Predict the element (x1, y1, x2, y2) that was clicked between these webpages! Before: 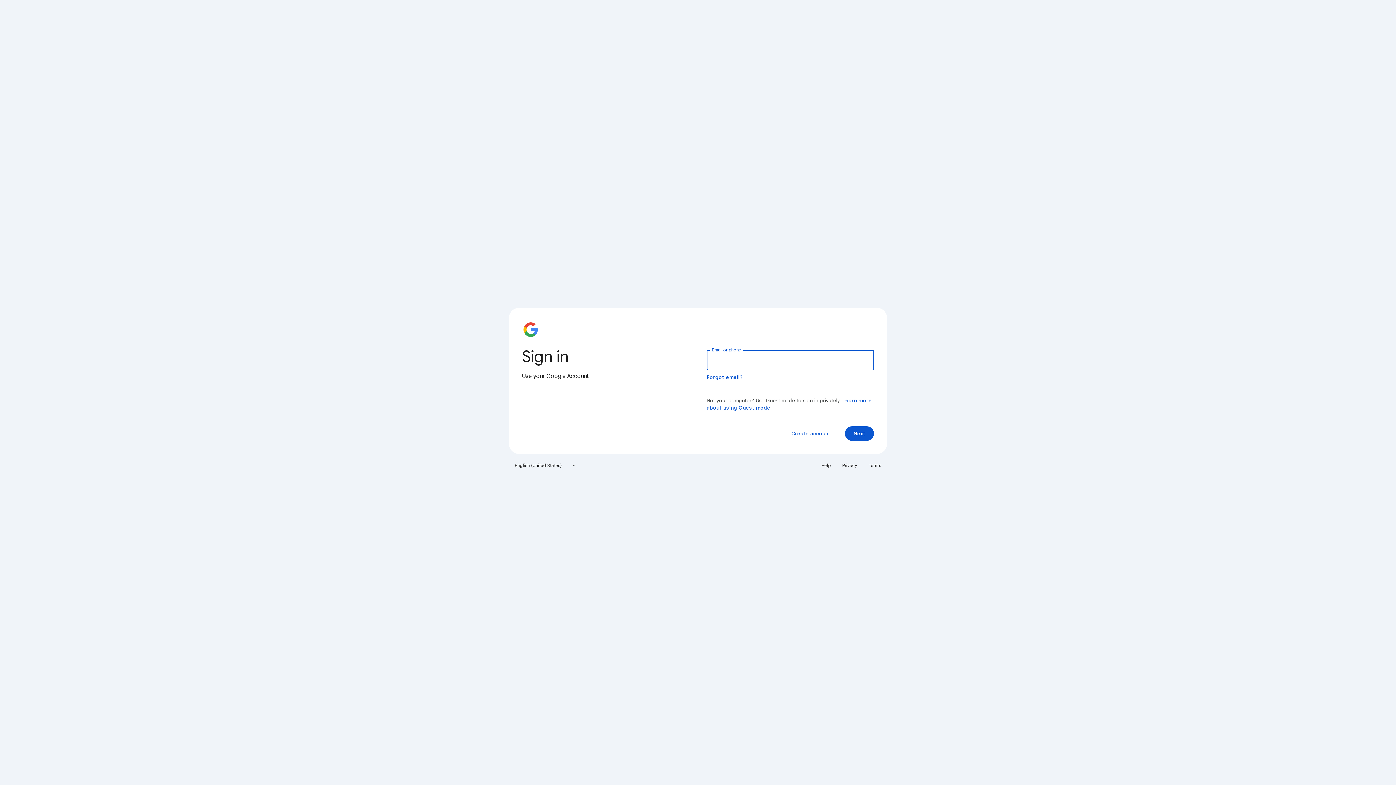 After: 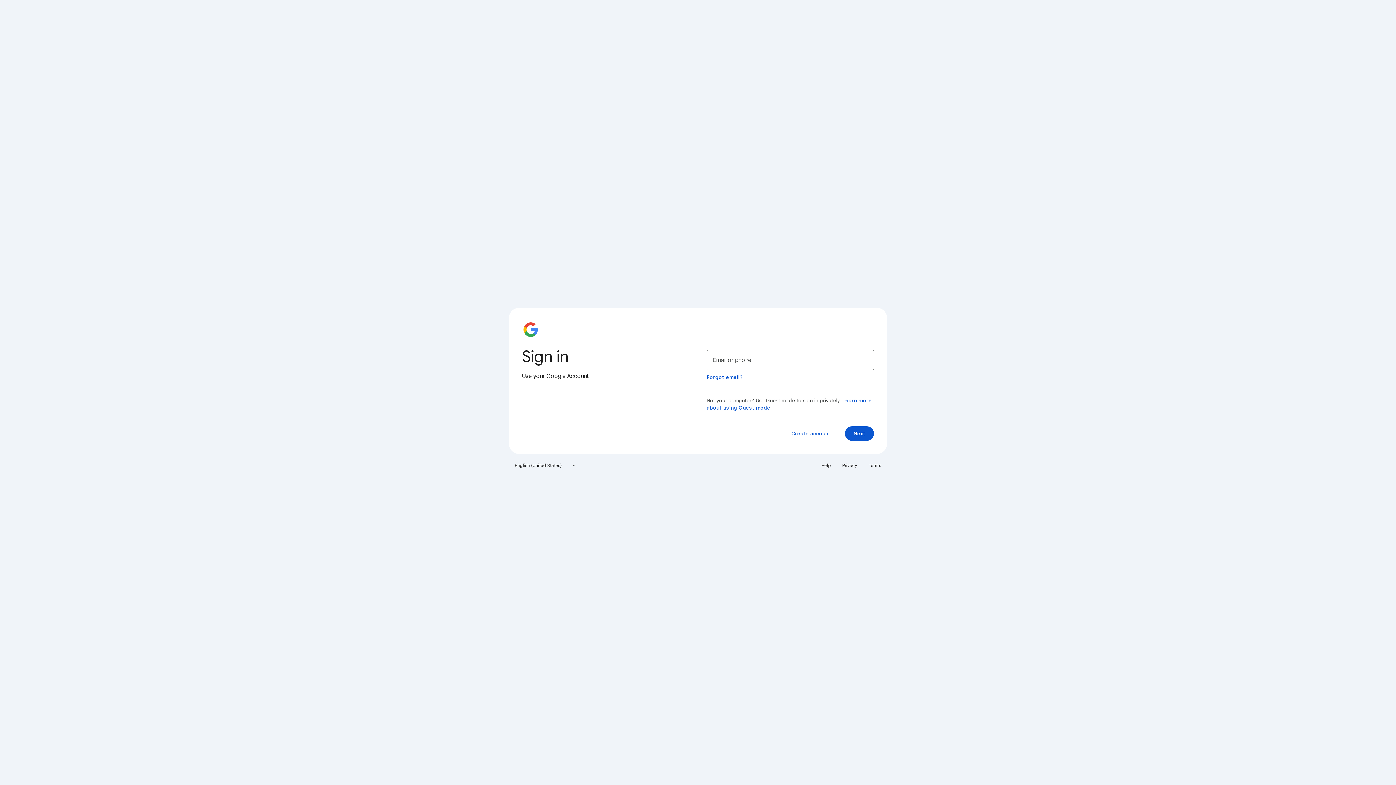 Action: bbox: (864, 460, 885, 471) label: Terms